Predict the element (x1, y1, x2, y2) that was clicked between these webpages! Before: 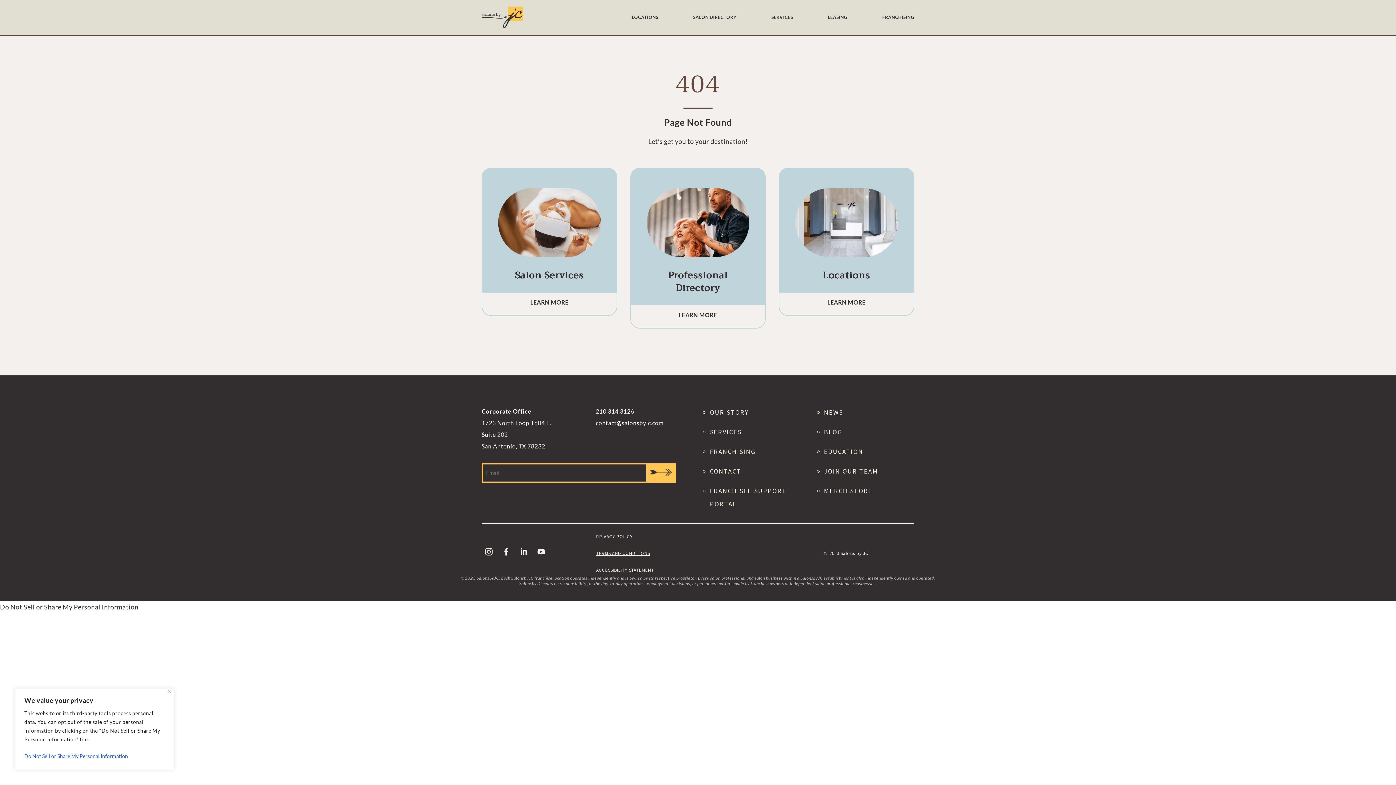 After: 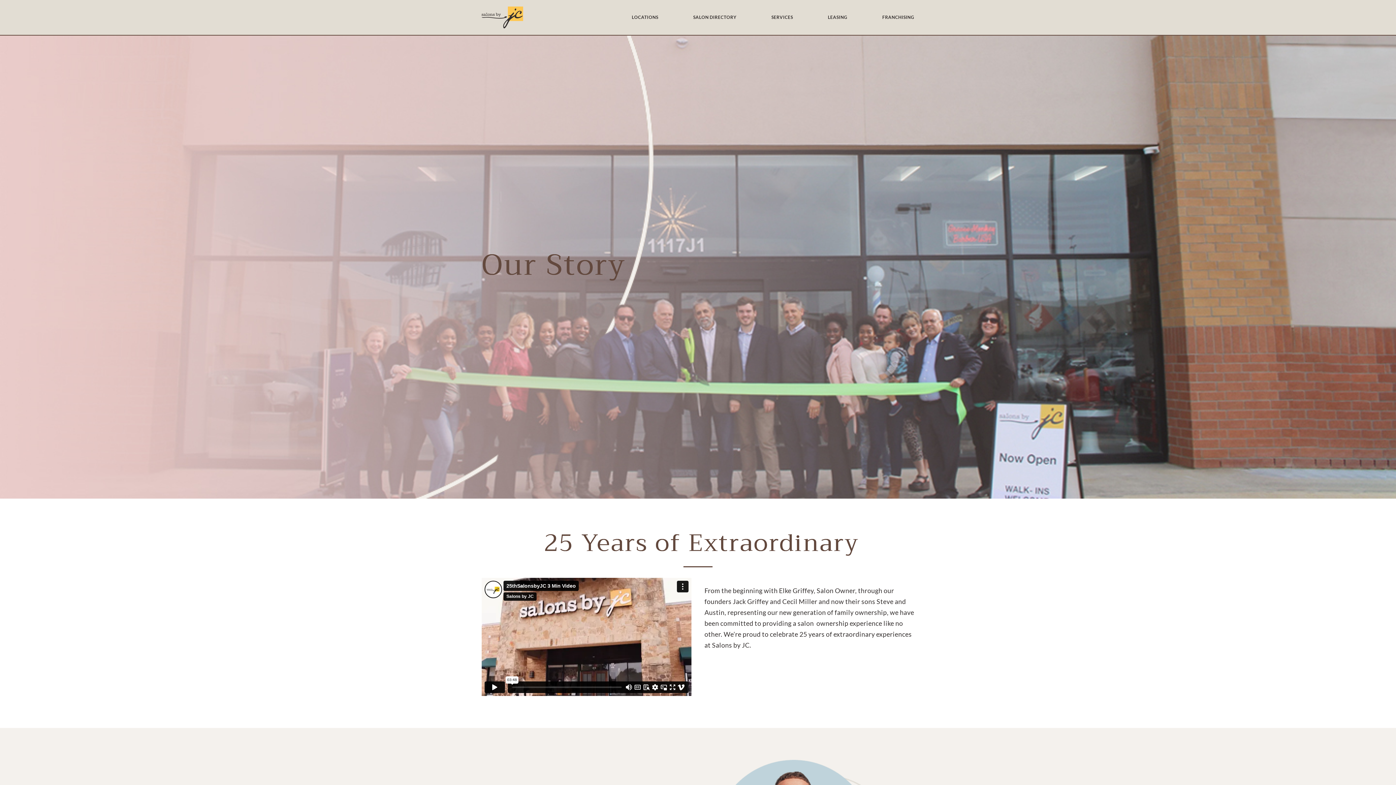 Action: label: OUR STORY bbox: (710, 406, 800, 419)